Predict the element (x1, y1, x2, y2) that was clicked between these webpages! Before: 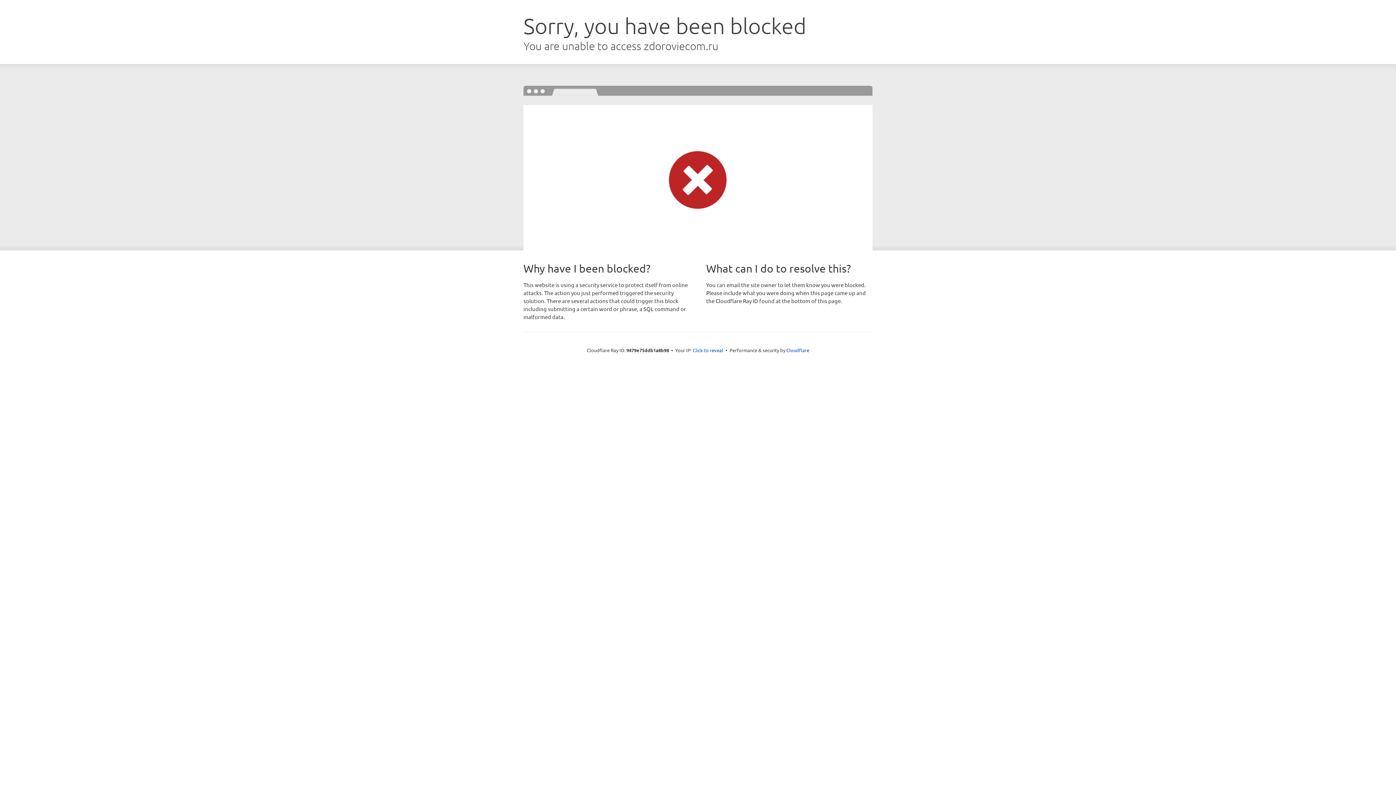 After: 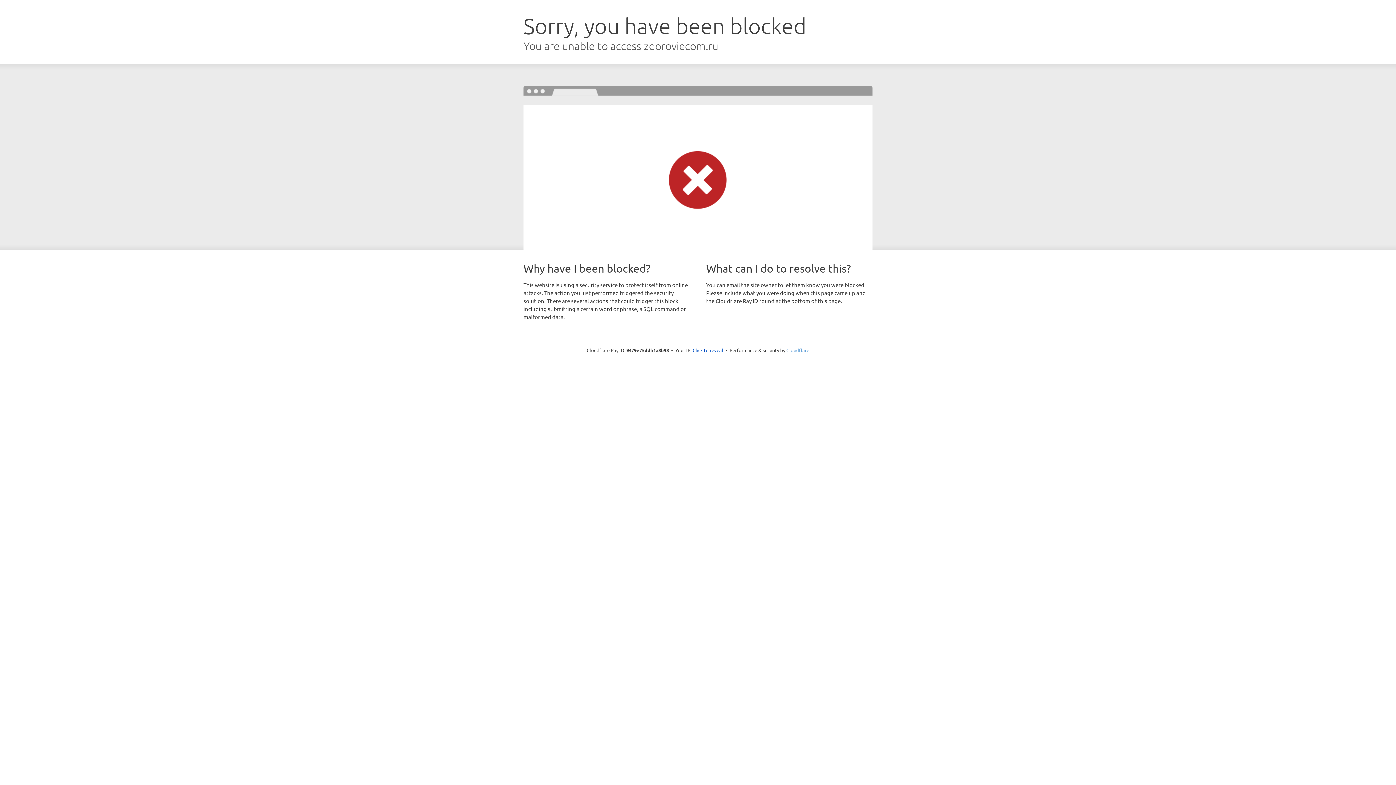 Action: label: Cloudflare bbox: (786, 347, 809, 353)